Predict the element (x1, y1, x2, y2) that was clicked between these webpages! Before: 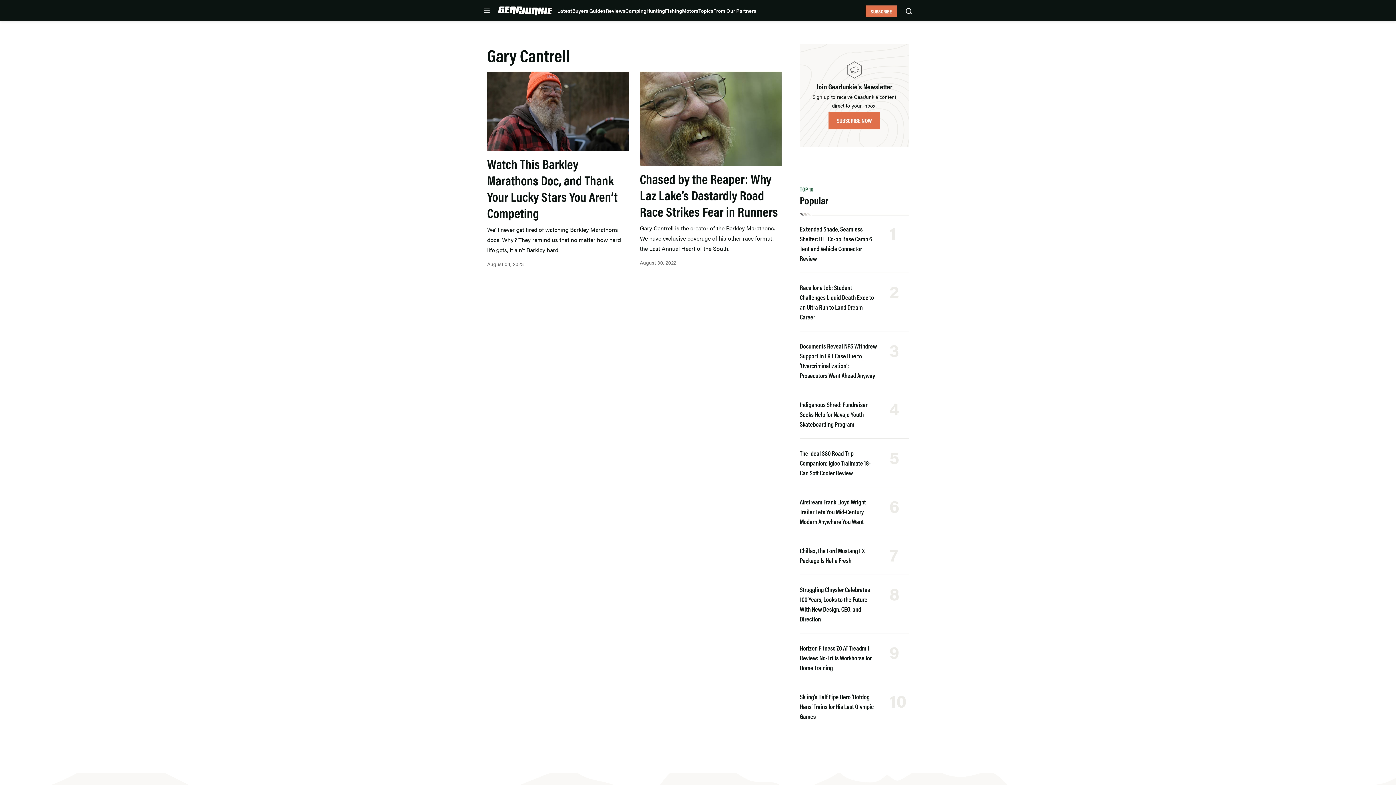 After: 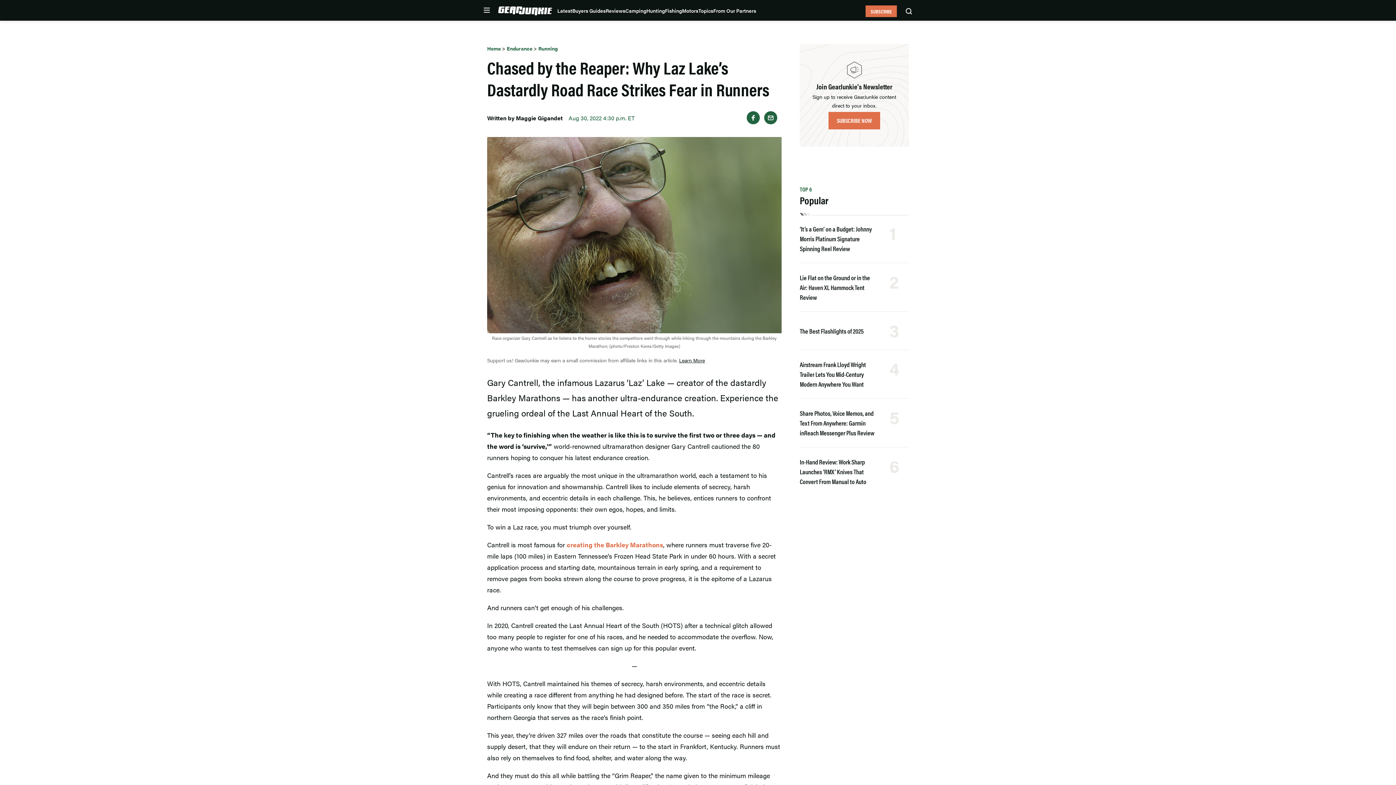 Action: bbox: (640, 71, 781, 166)